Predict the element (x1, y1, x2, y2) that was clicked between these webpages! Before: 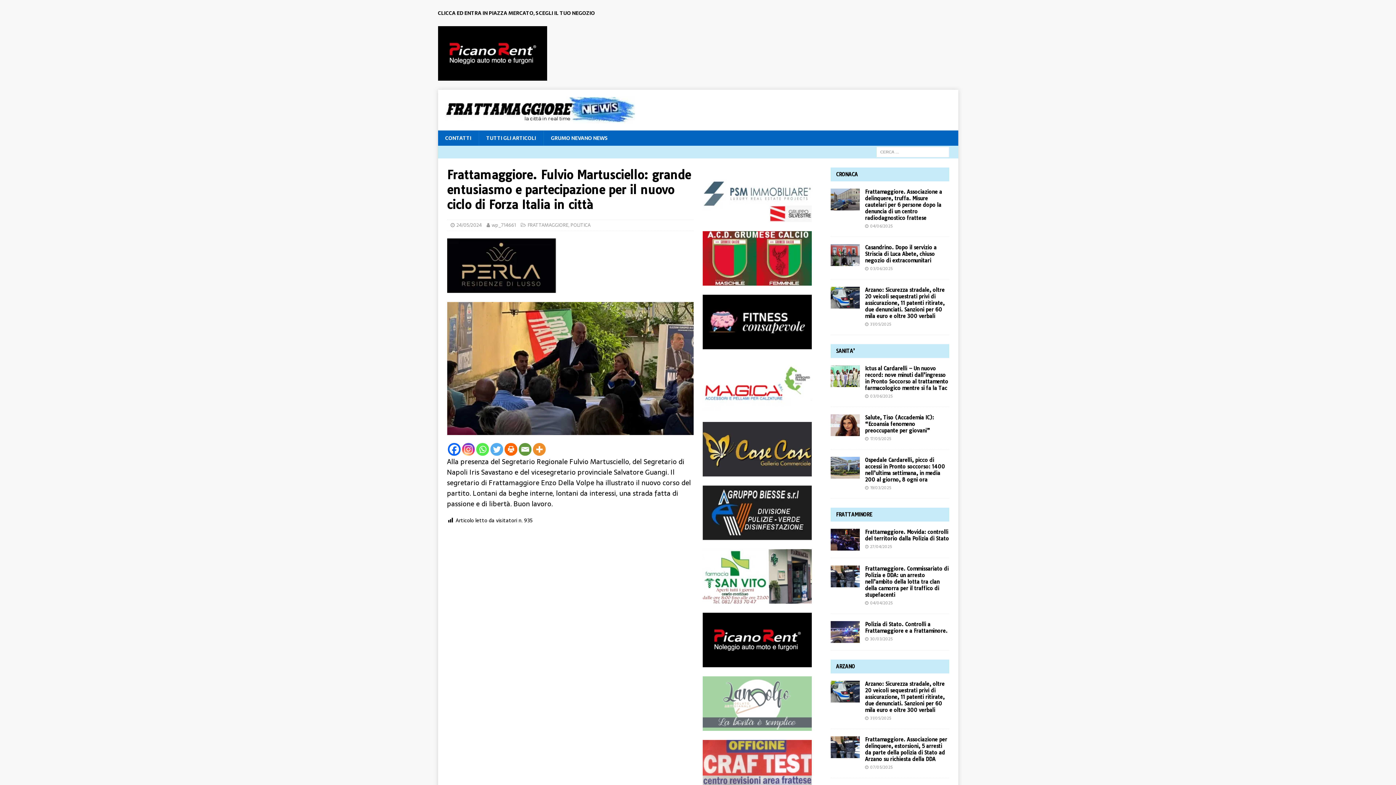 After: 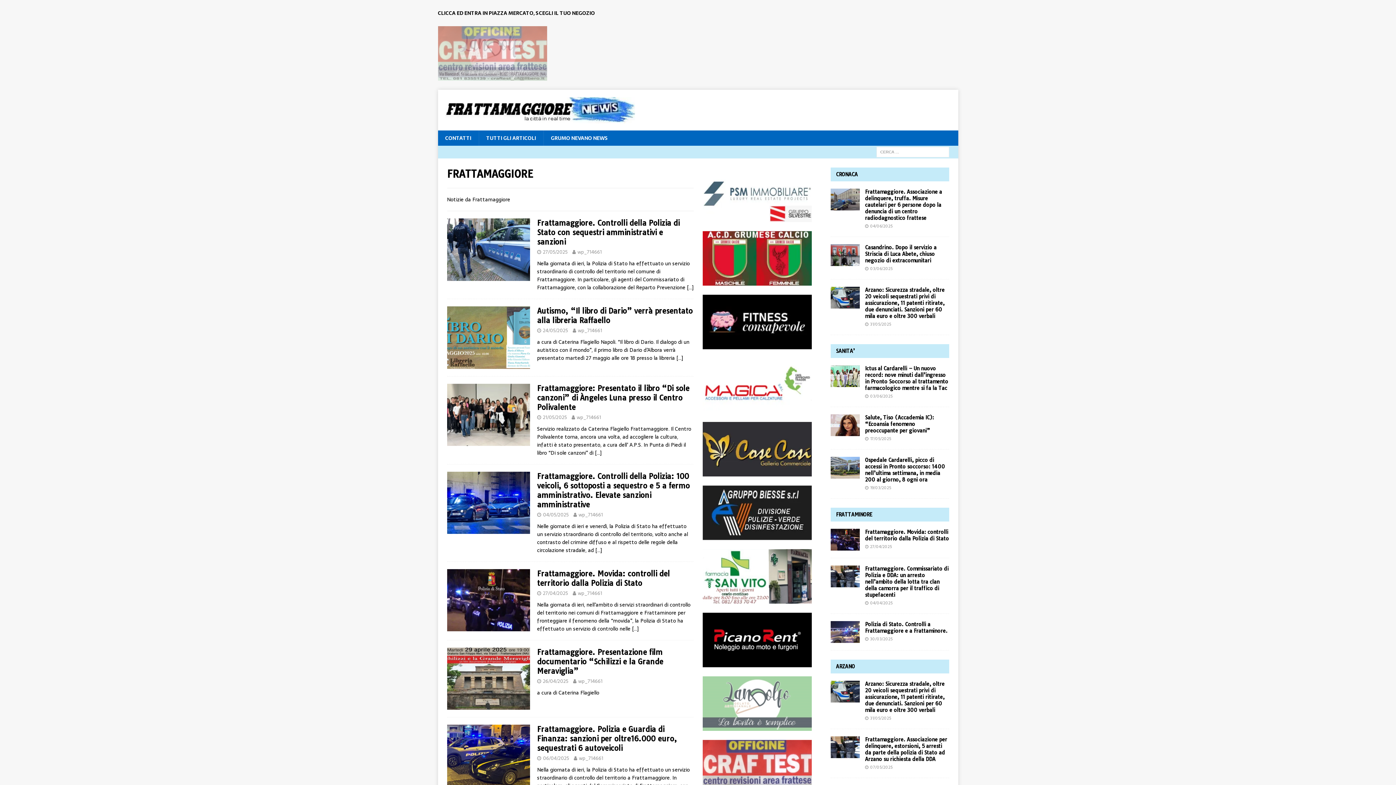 Action: label: FRATTAMAGGIORE bbox: (527, 221, 568, 229)